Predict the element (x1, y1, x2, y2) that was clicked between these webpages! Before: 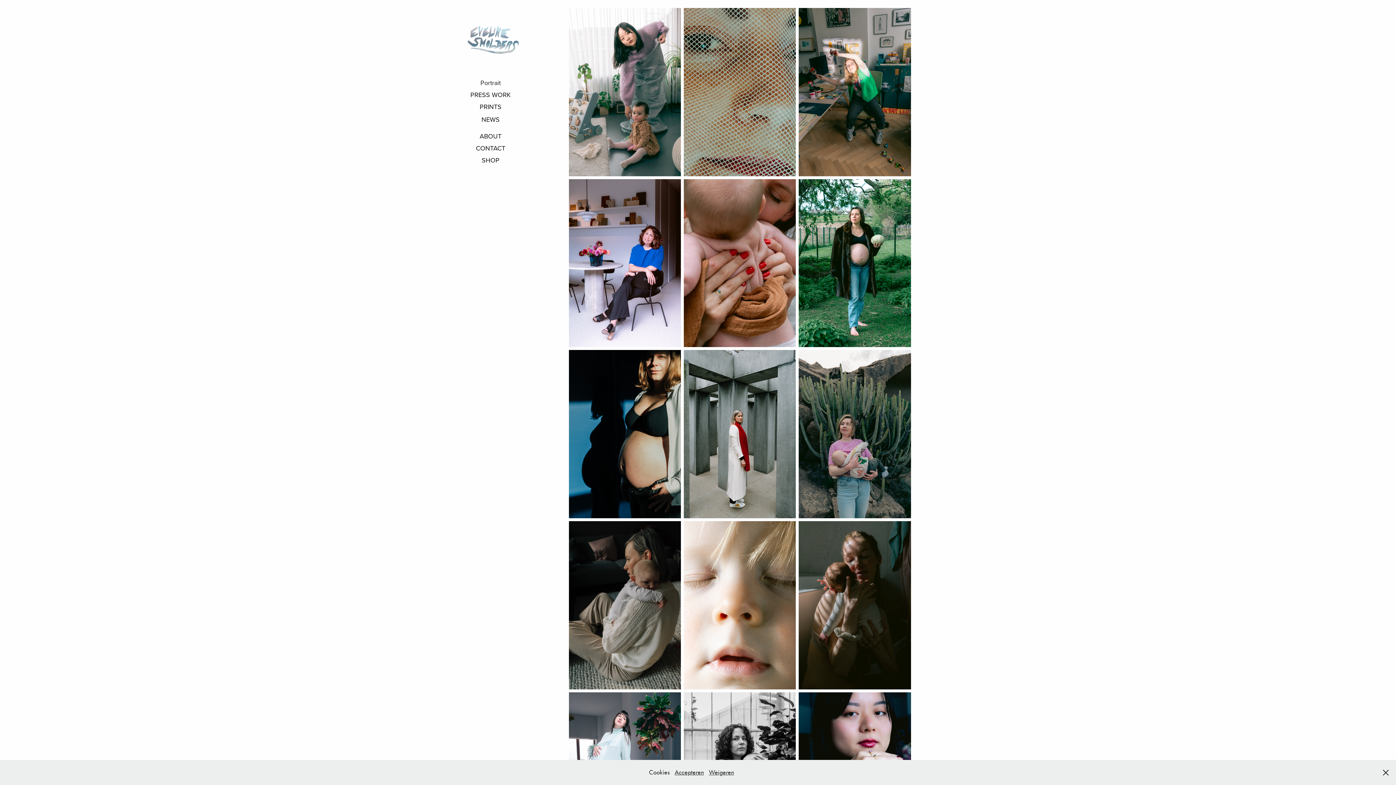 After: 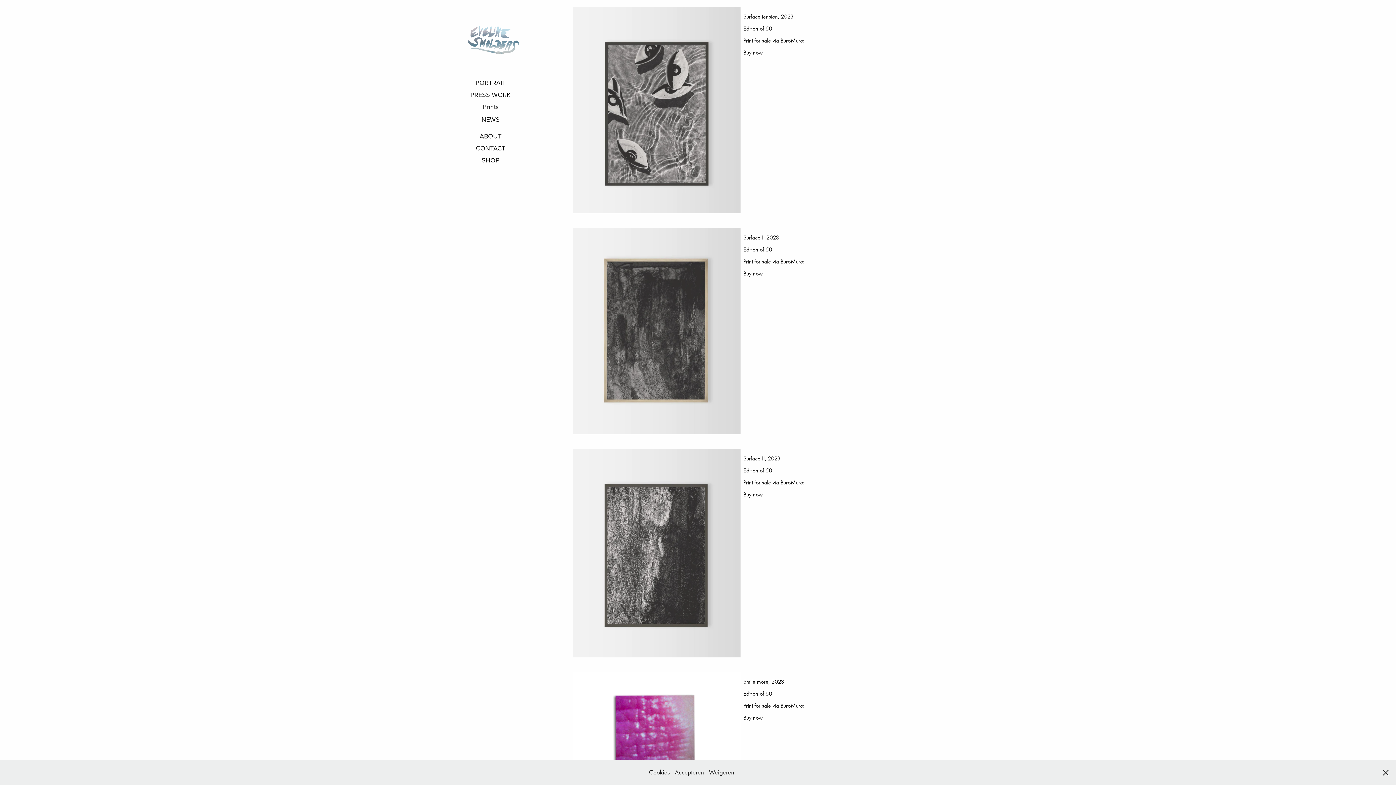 Action: bbox: (479, 102, 501, 111) label: PRINTS